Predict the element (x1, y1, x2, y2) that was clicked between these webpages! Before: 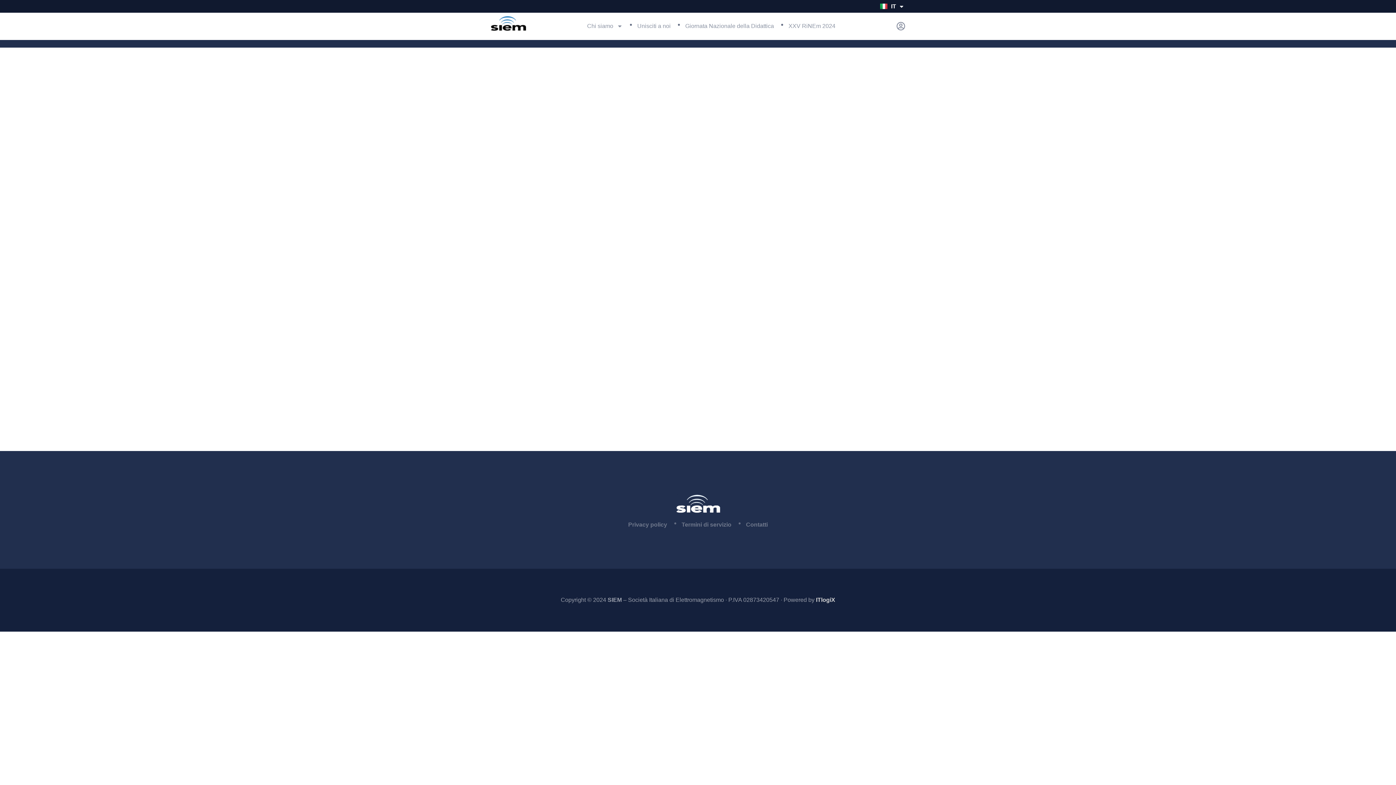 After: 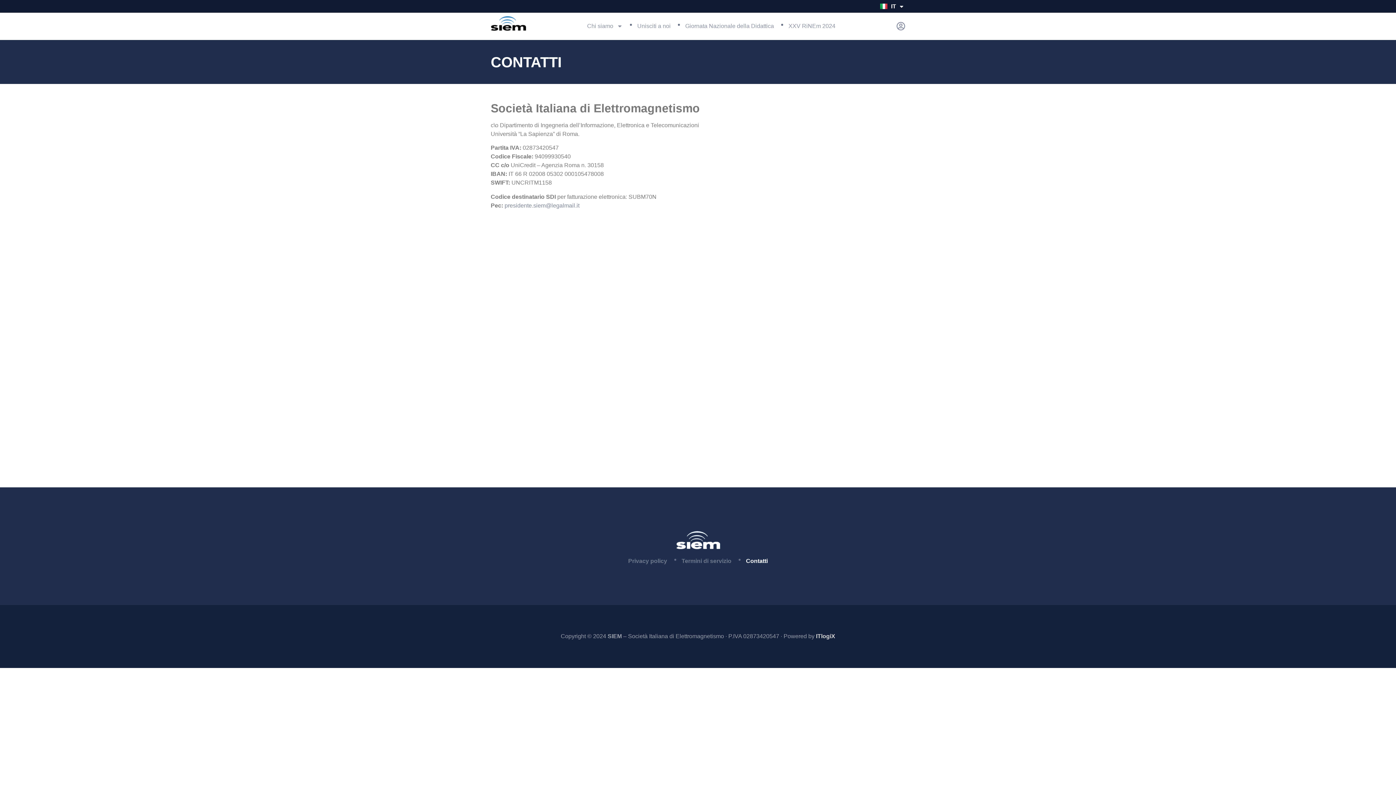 Action: label: Contatti bbox: (738, 516, 775, 533)